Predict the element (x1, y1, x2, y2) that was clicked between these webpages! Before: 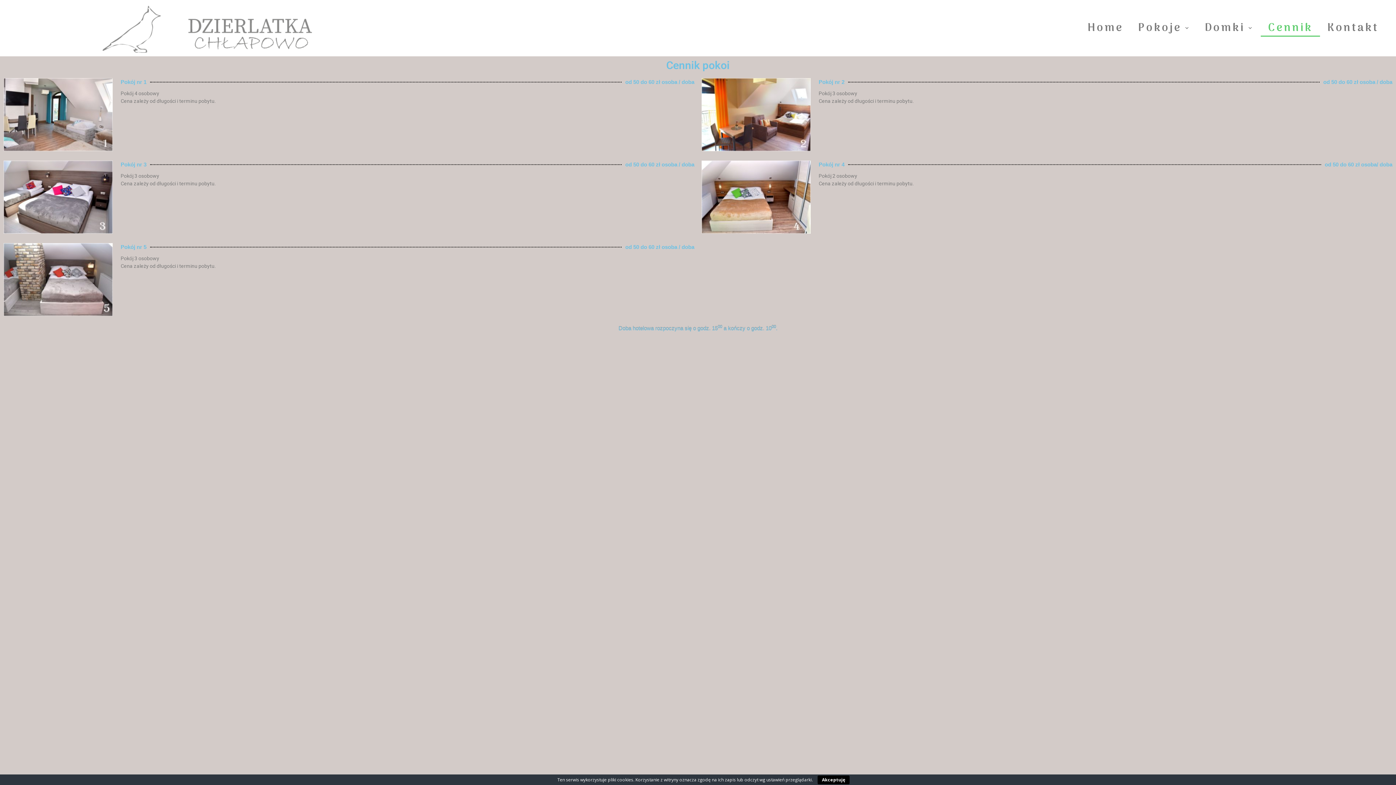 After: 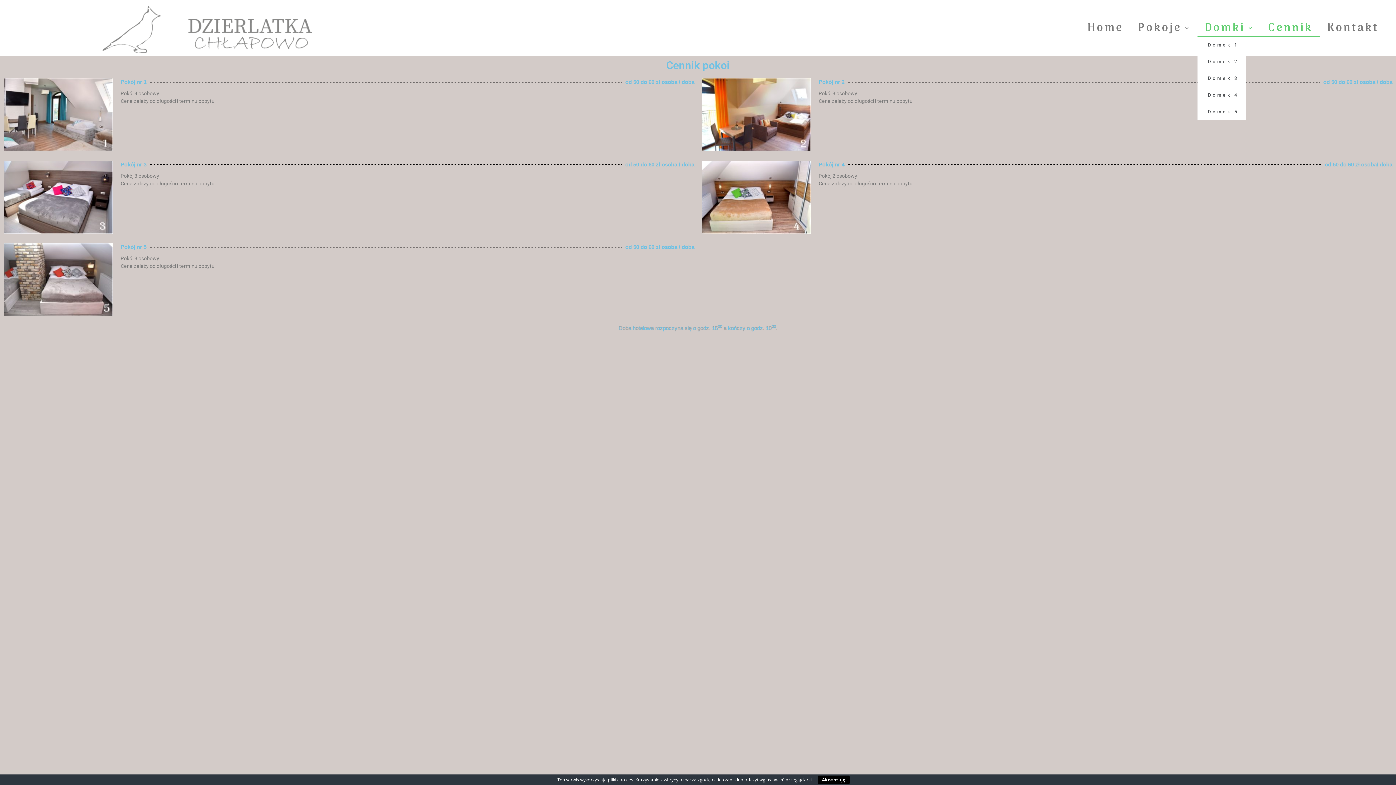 Action: label: Domki bbox: (1197, 19, 1261, 36)